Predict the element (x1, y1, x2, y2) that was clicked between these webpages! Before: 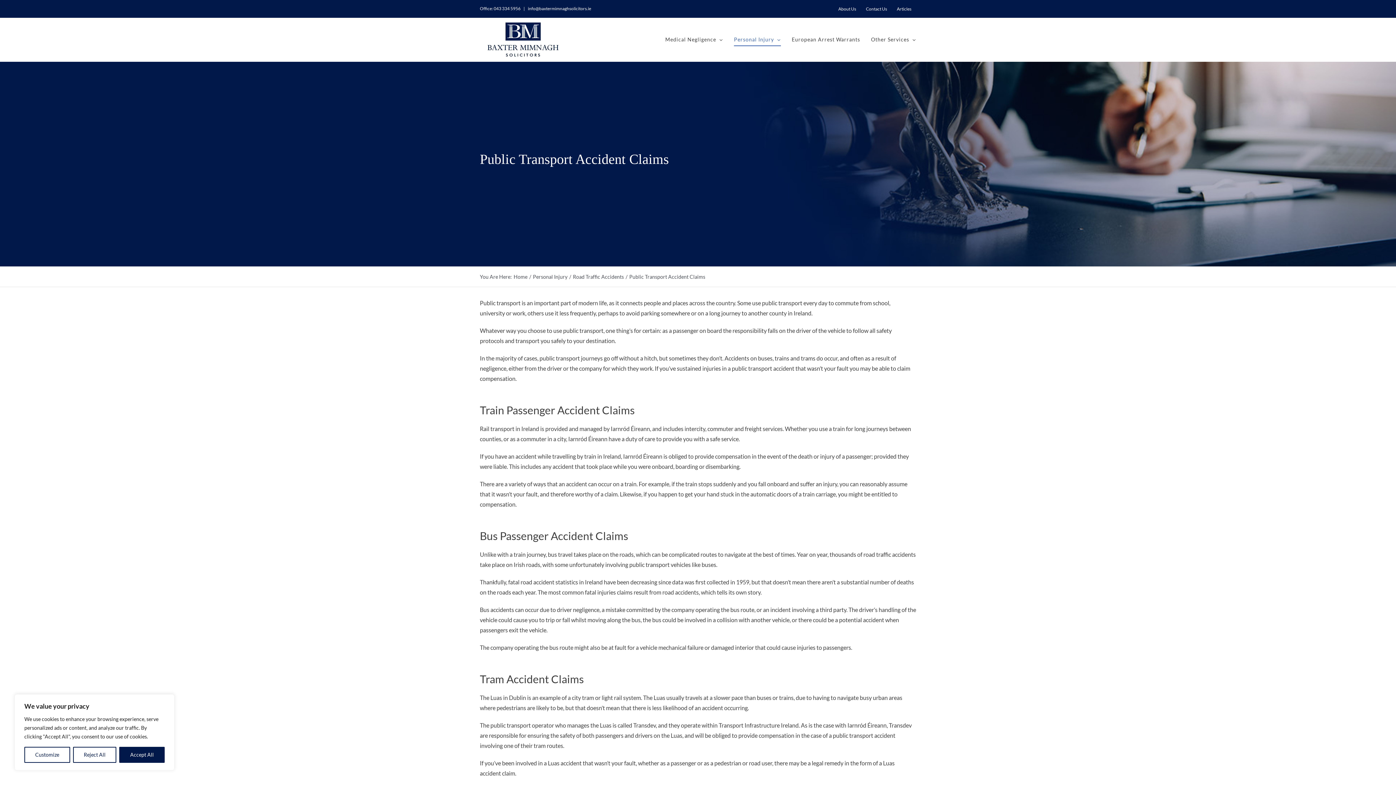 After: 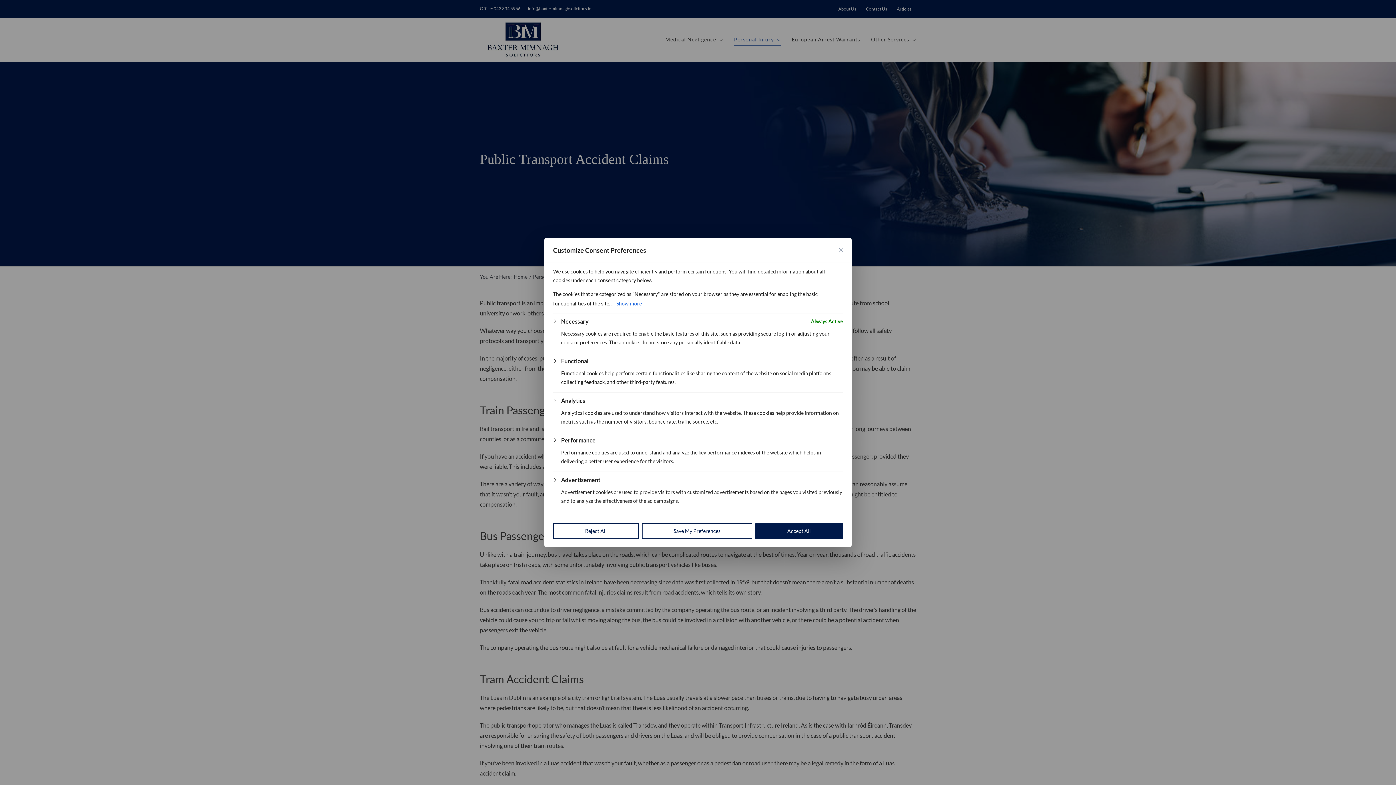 Action: bbox: (24, 747, 70, 763) label: Customize